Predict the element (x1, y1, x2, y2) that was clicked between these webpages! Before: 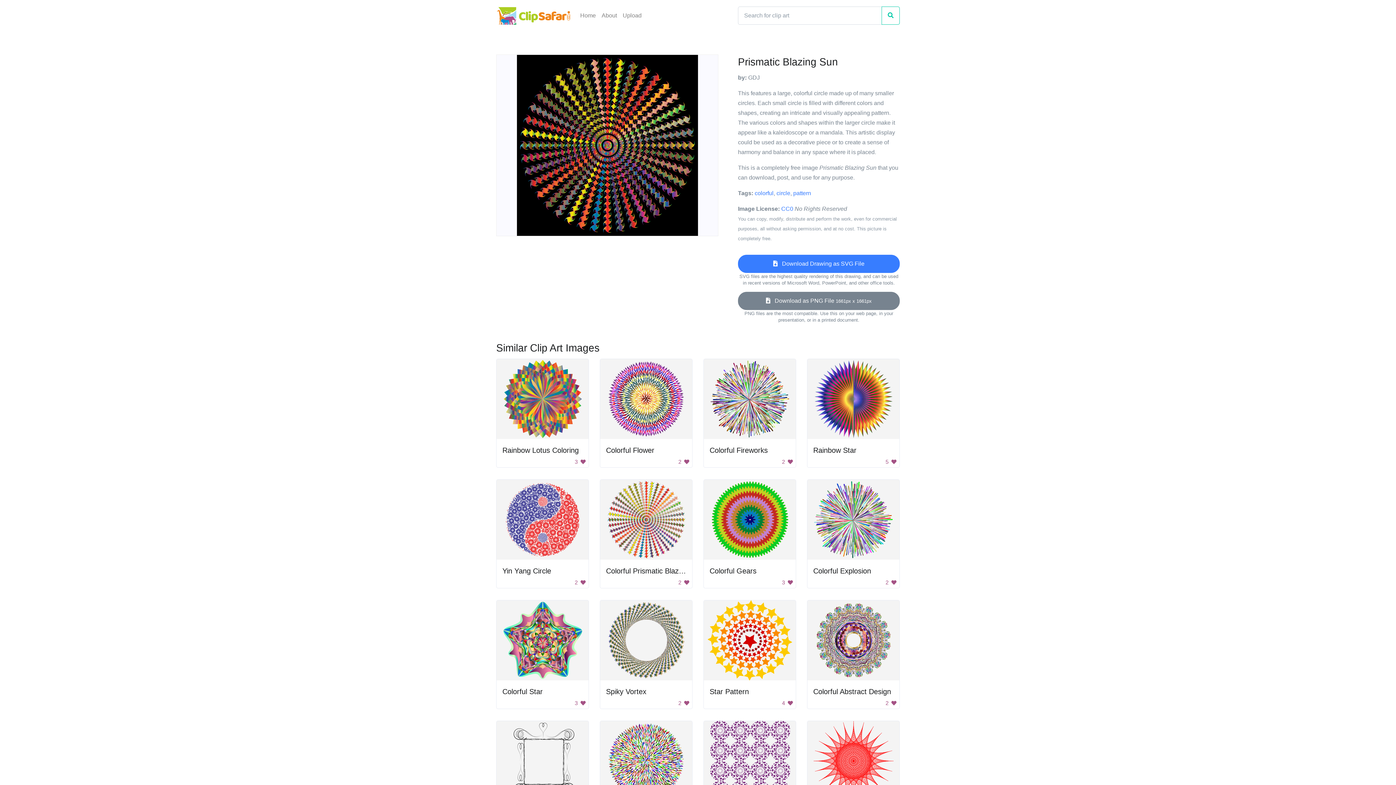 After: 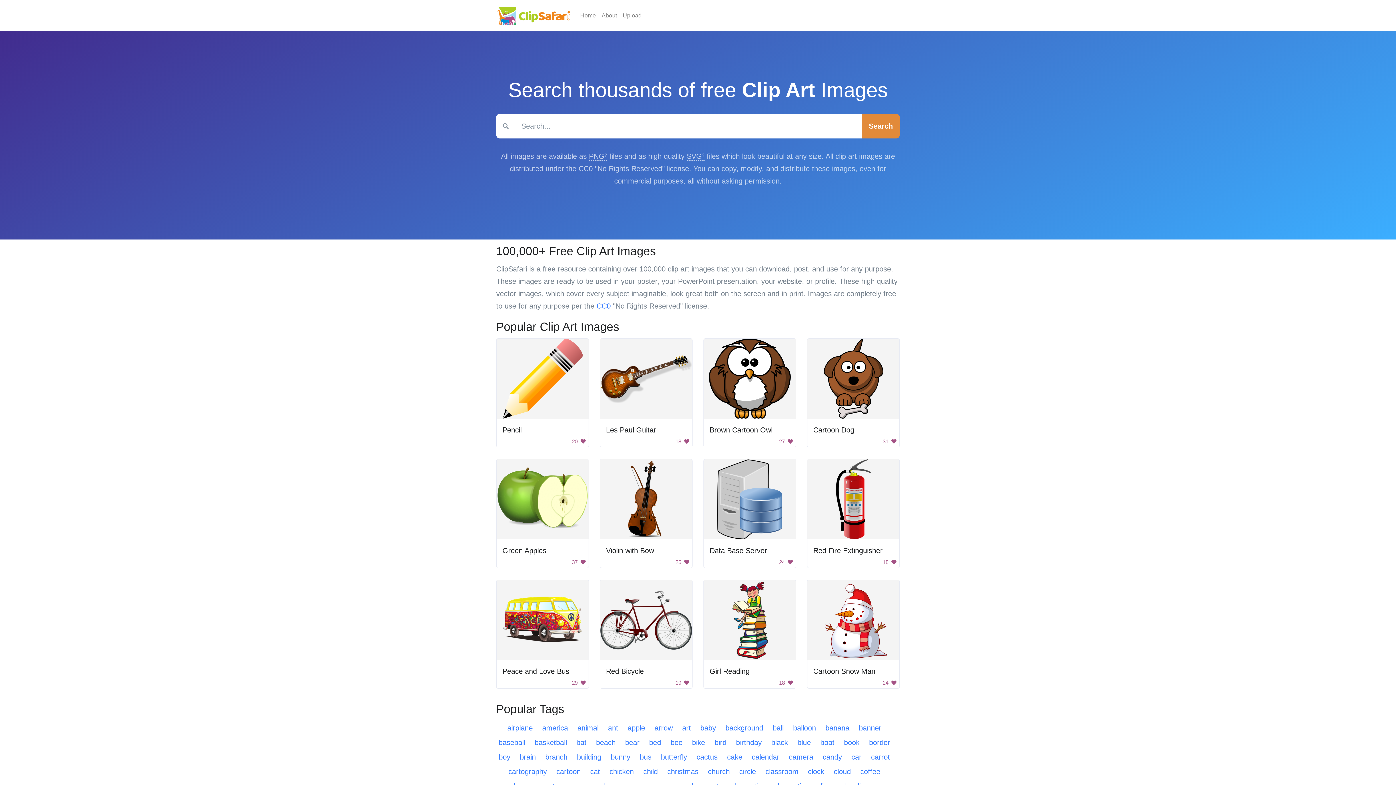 Action: label: Home bbox: (577, 8, 598, 22)